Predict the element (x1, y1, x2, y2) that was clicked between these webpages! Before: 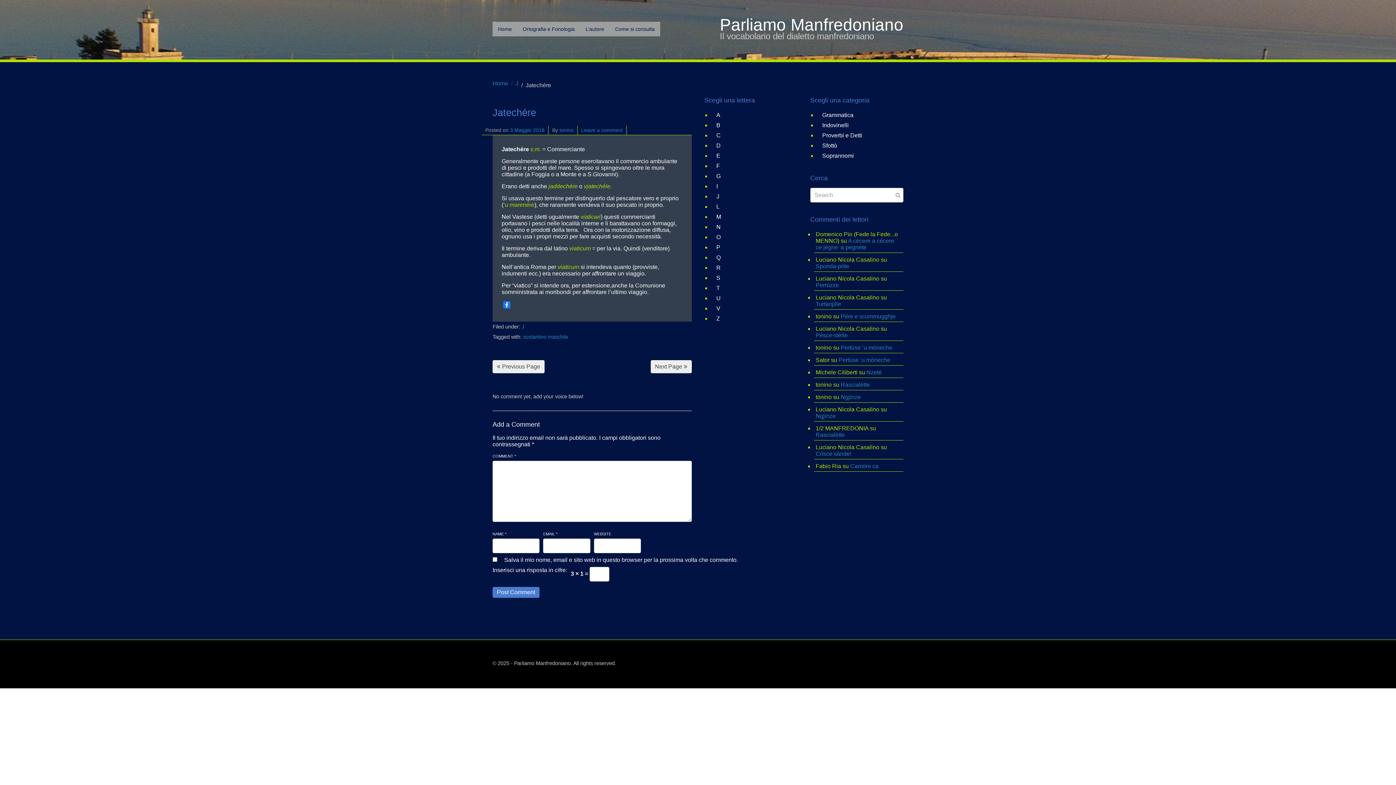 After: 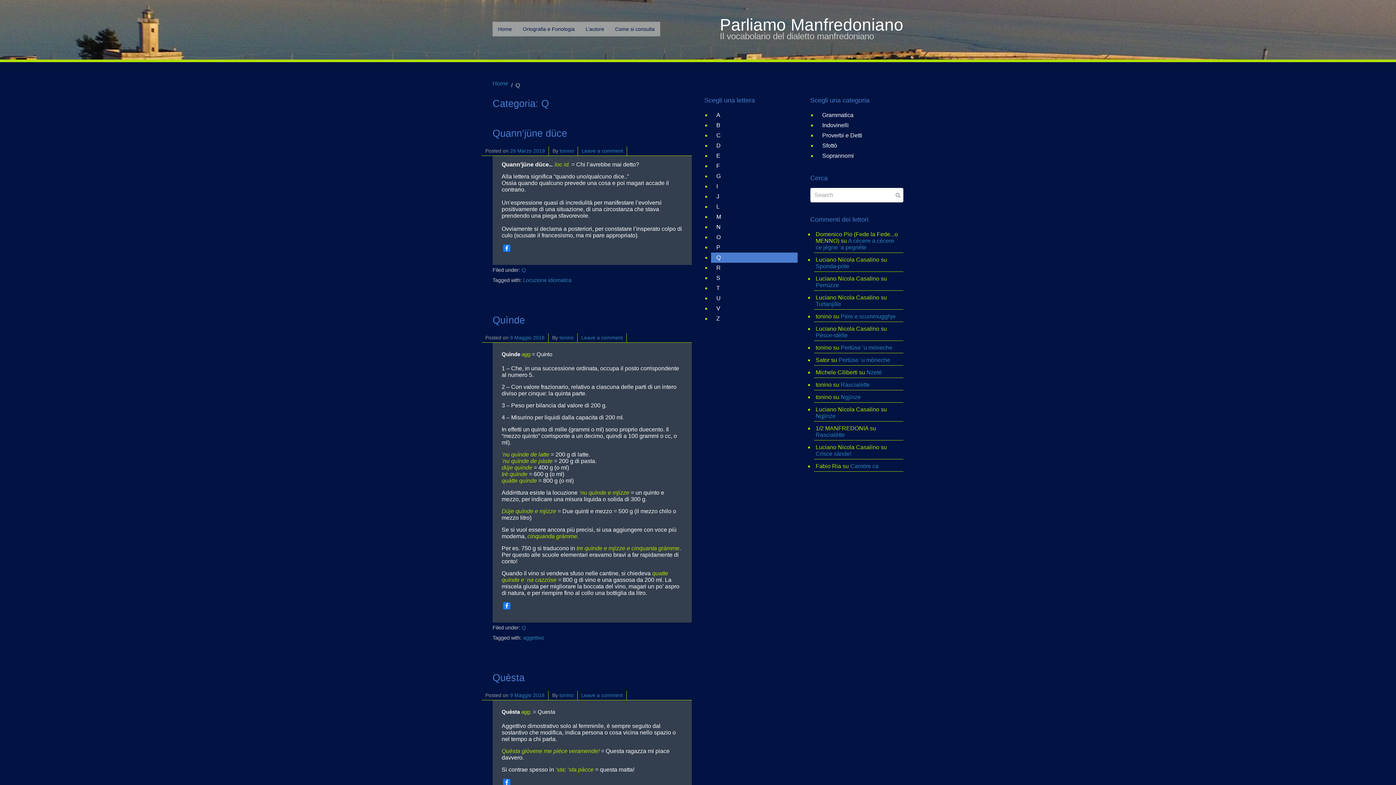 Action: label: Q bbox: (711, 252, 797, 262)